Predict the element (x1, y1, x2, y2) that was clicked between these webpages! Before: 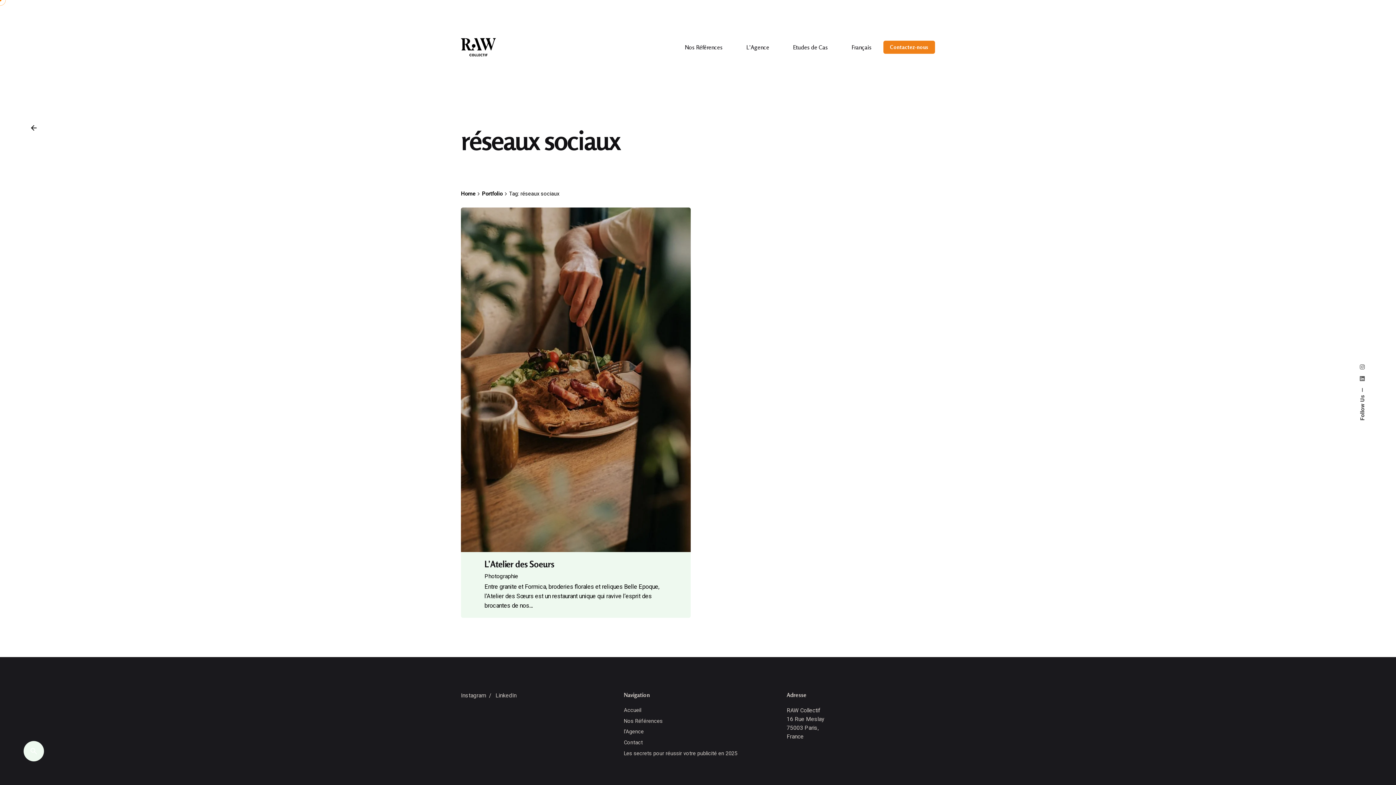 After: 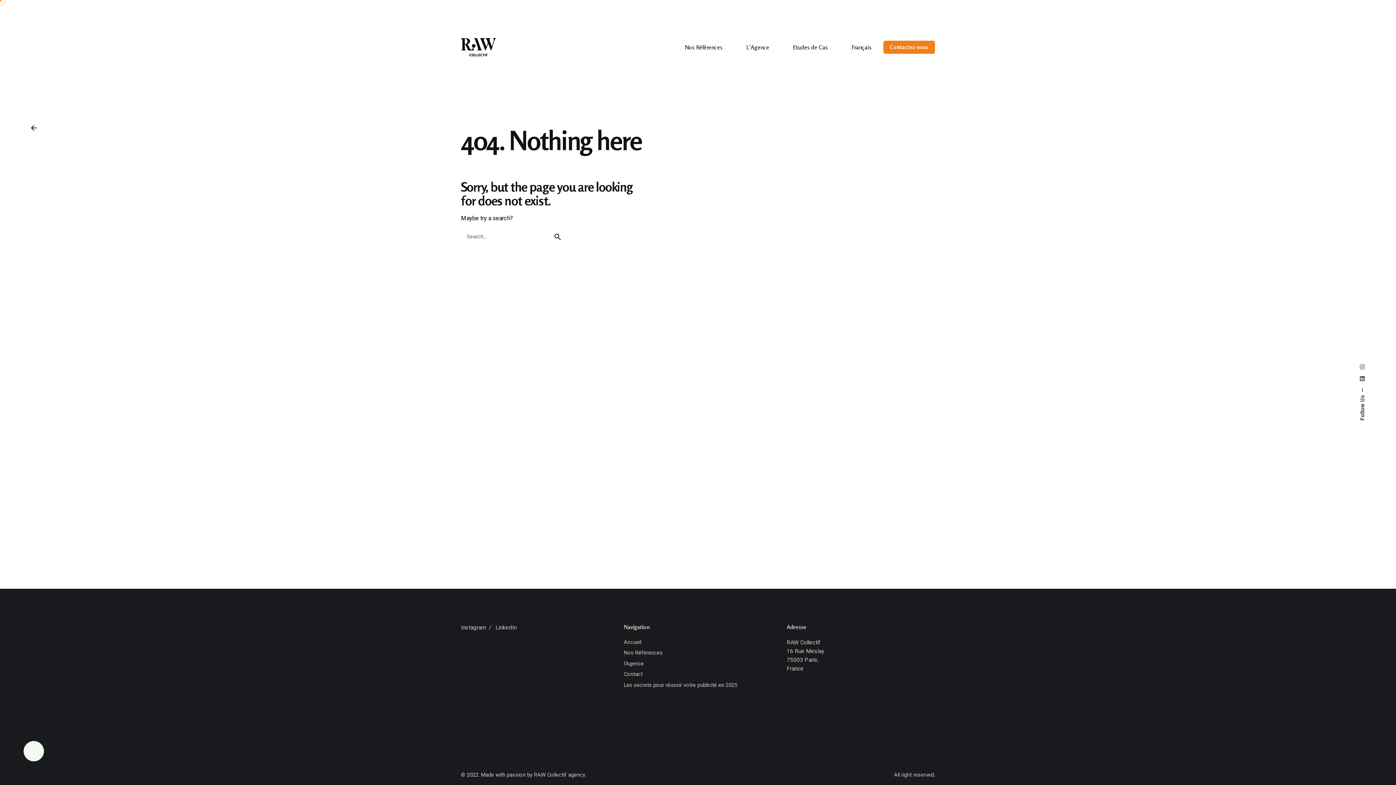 Action: label: Accueil bbox: (624, 707, 641, 713)